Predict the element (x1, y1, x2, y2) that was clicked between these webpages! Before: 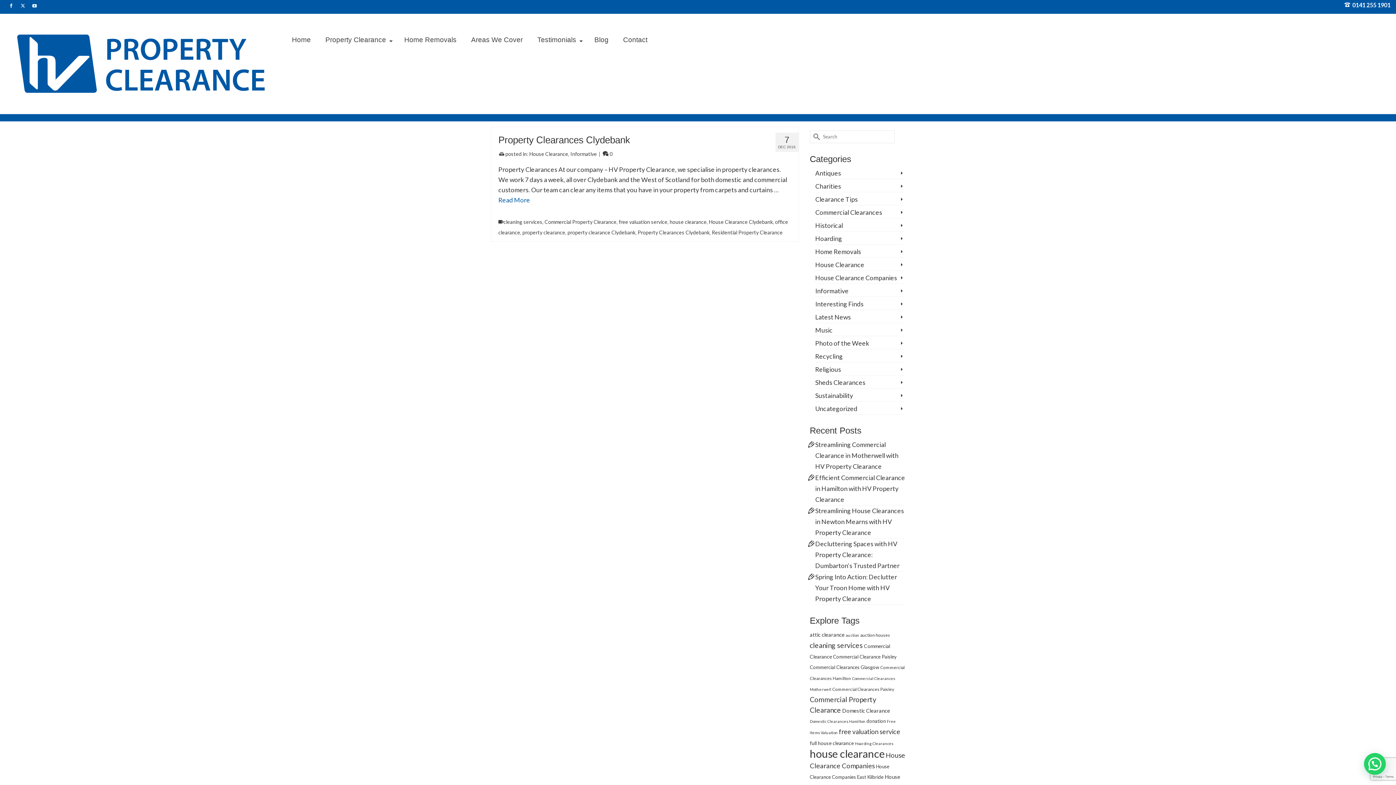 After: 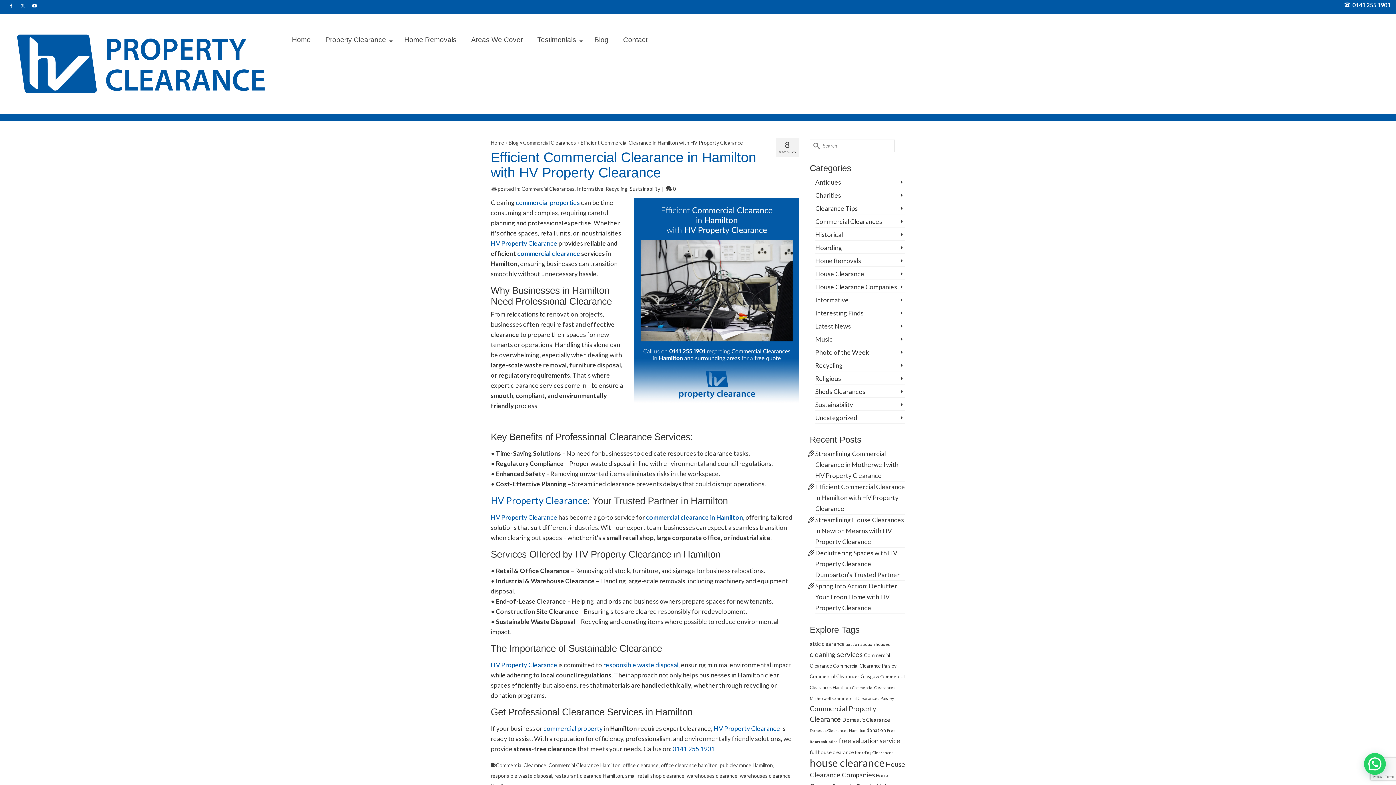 Action: bbox: (815, 474, 905, 503) label: Efficient Commercial Clearance in Hamilton with HV Property Clearance